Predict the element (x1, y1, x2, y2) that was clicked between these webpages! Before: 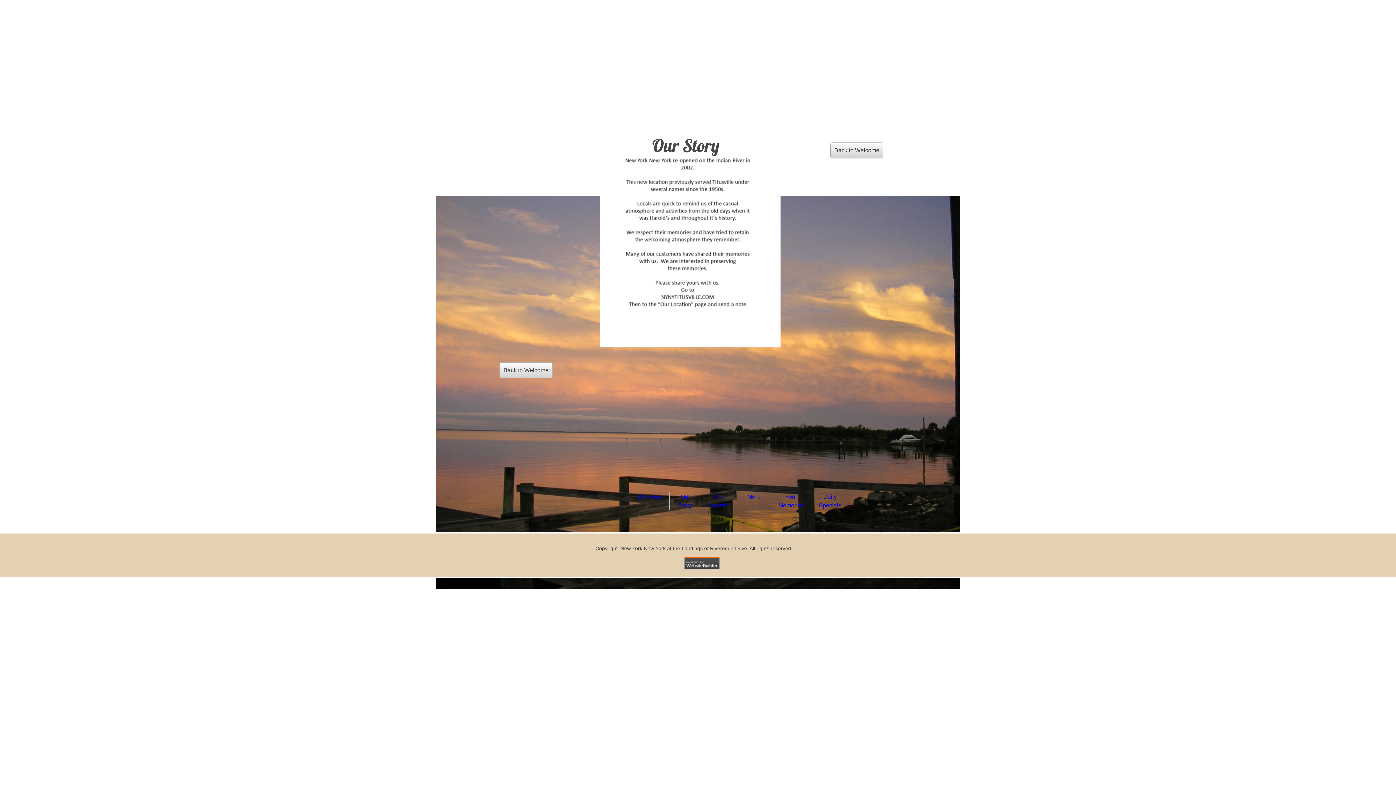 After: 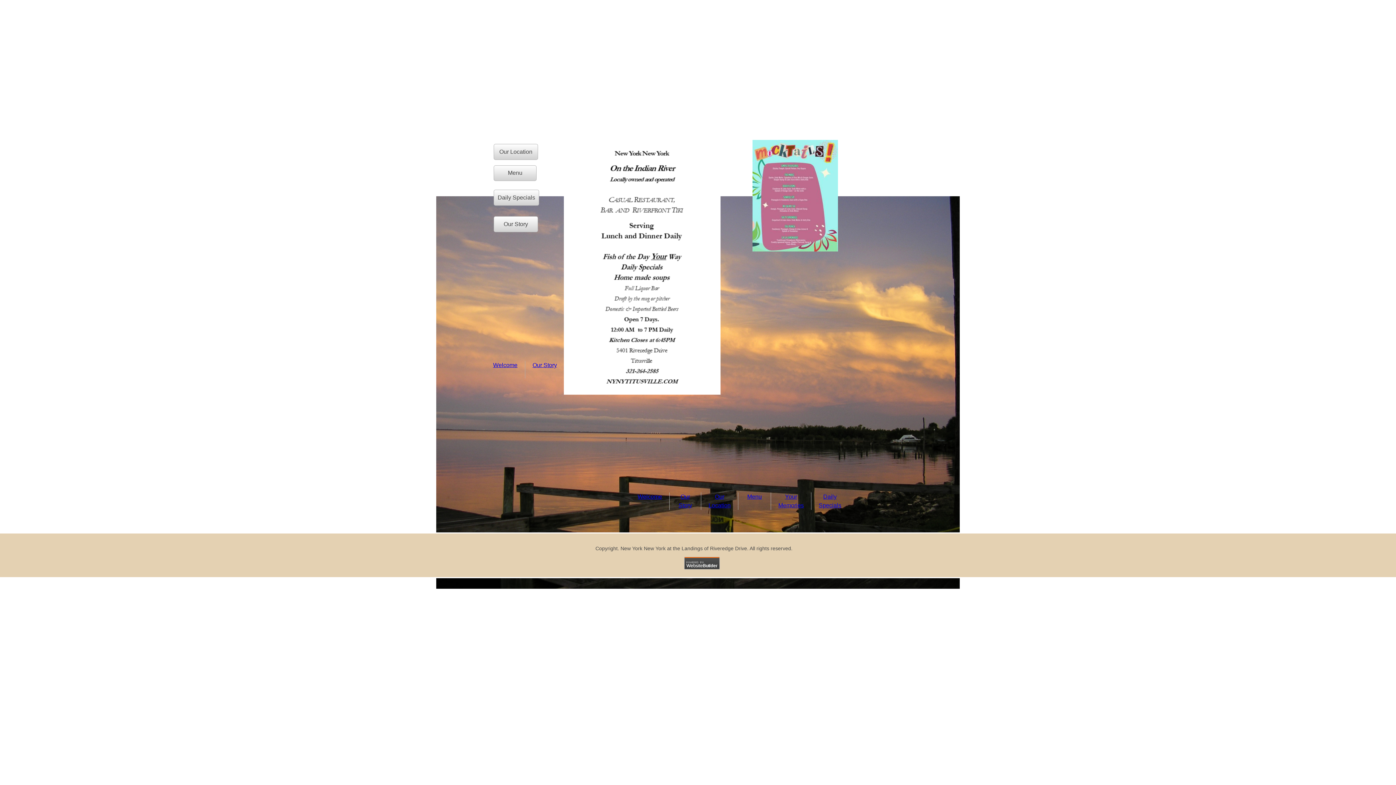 Action: bbox: (637, 493, 662, 500) label: Welcome